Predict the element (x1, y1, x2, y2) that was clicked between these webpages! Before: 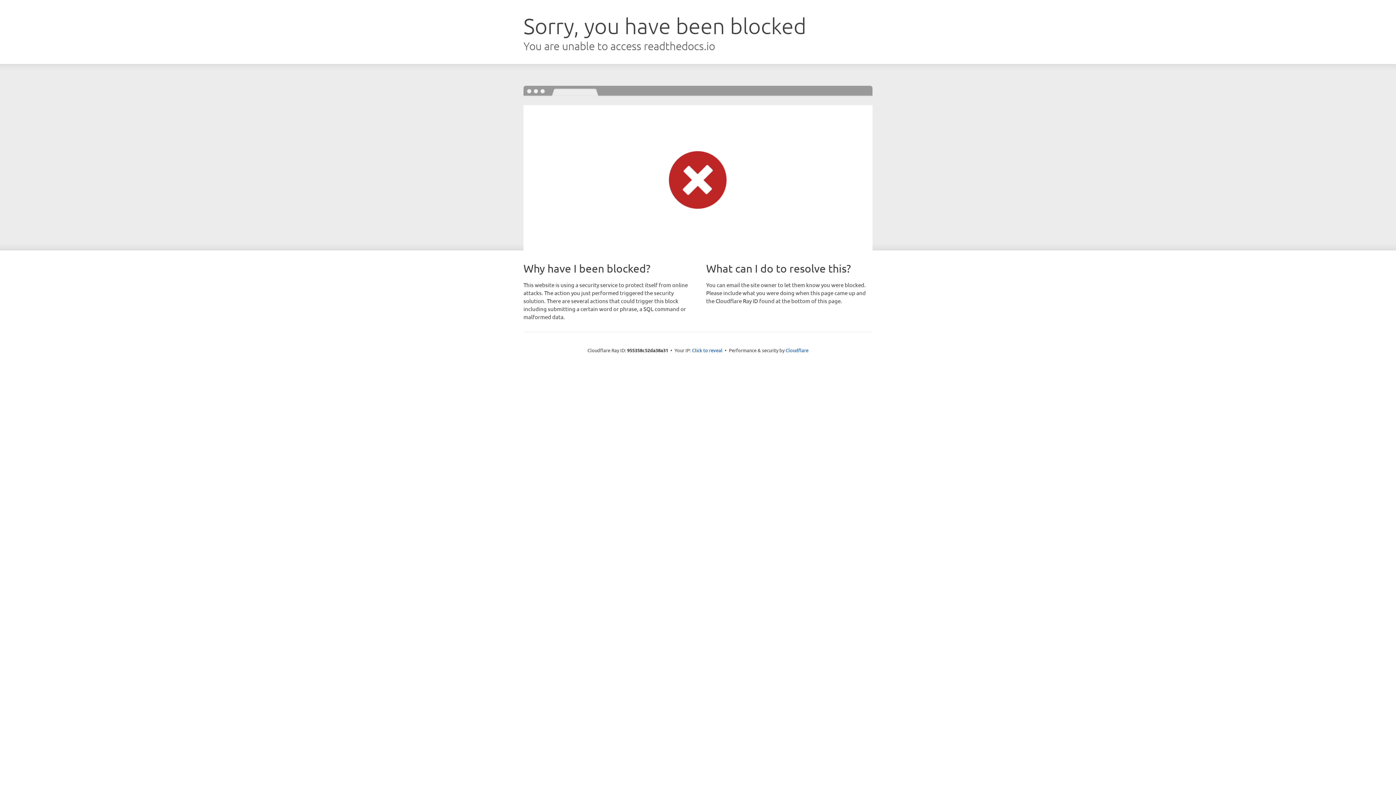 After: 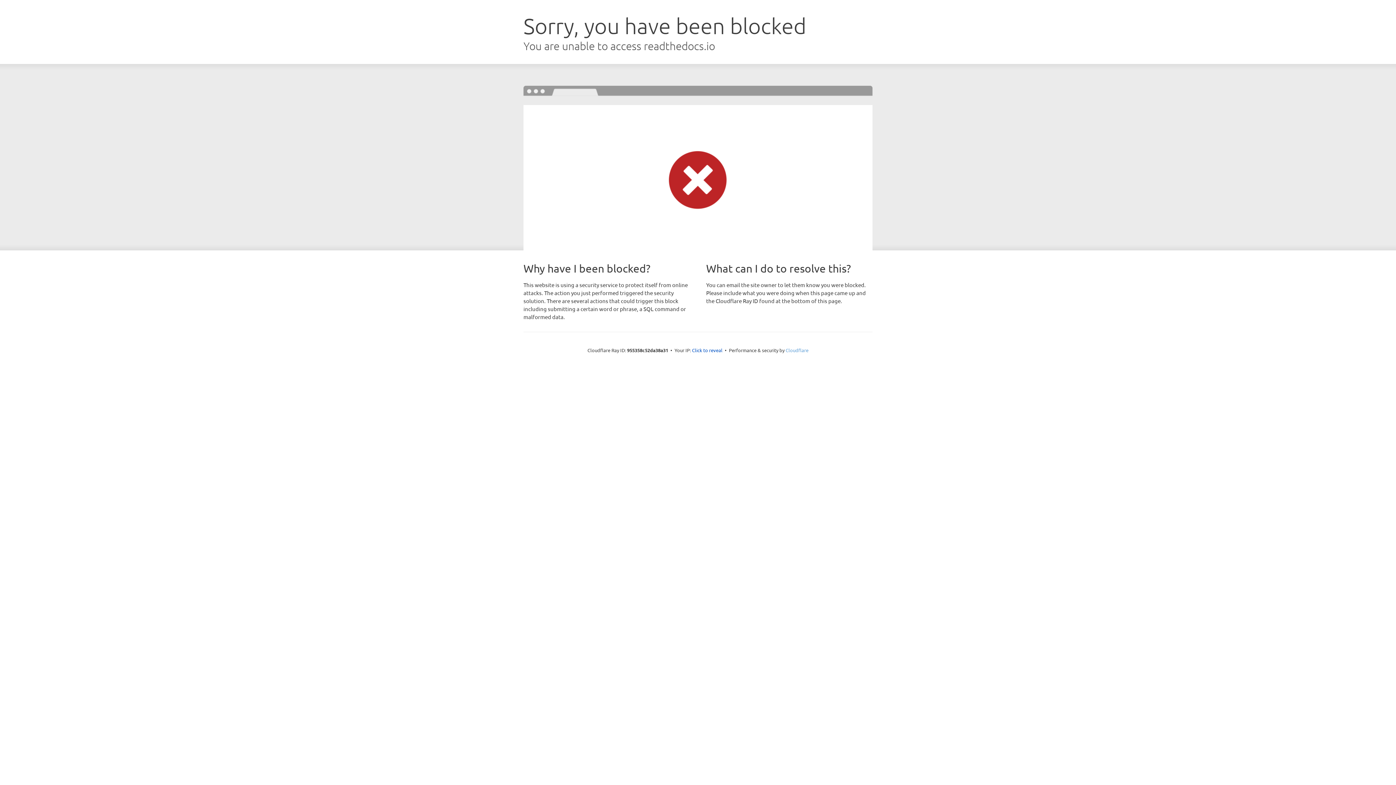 Action: label: Cloudflare bbox: (785, 347, 808, 353)